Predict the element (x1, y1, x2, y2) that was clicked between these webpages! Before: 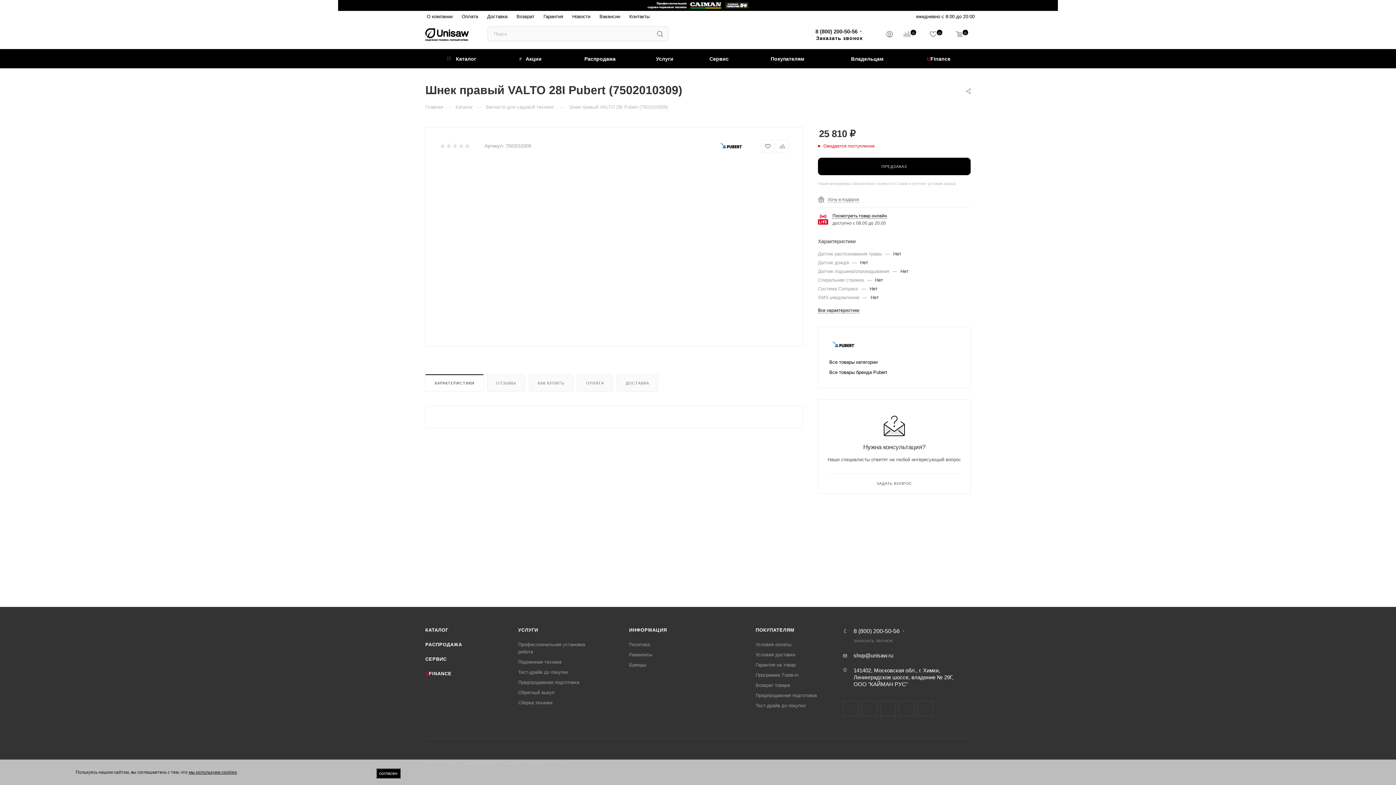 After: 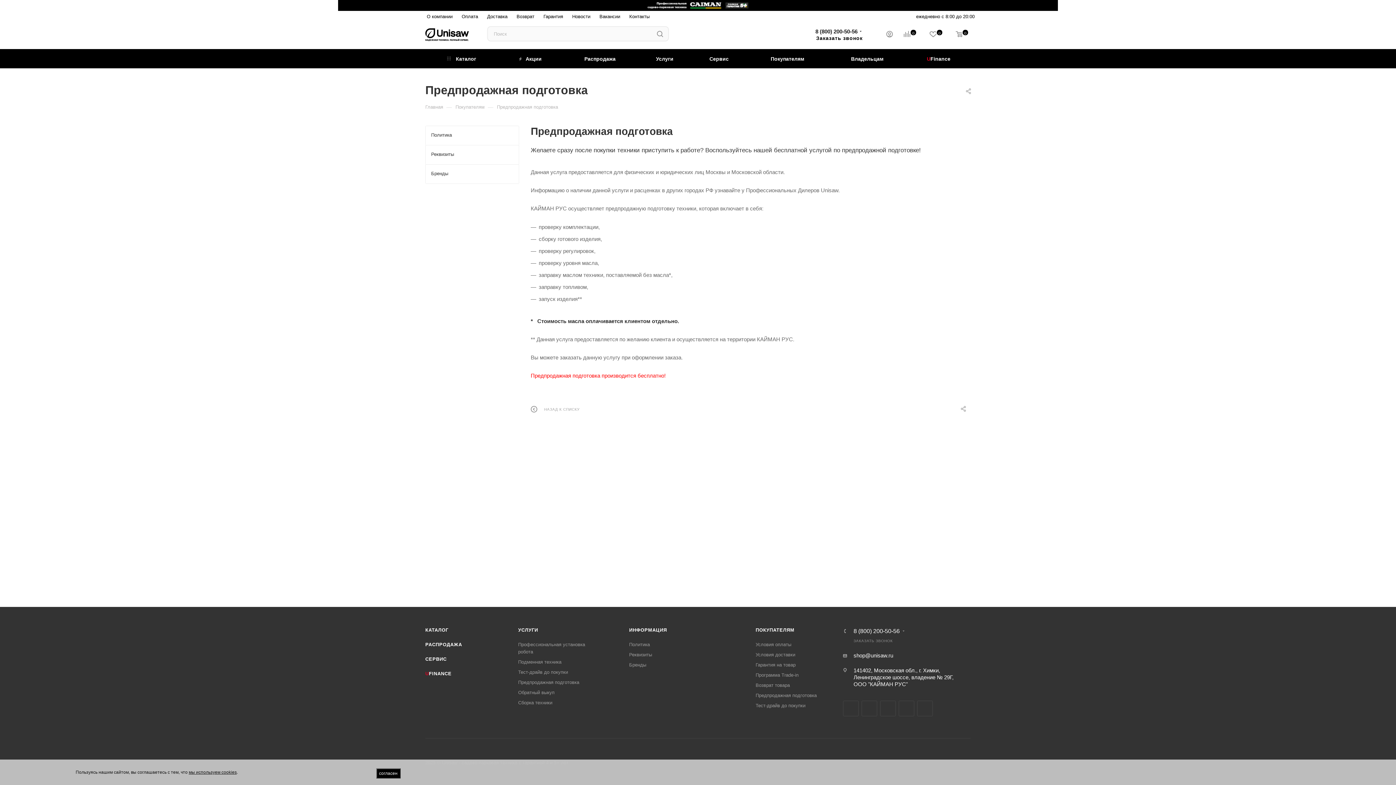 Action: label: Предпродажная подготовка bbox: (755, 693, 816, 698)